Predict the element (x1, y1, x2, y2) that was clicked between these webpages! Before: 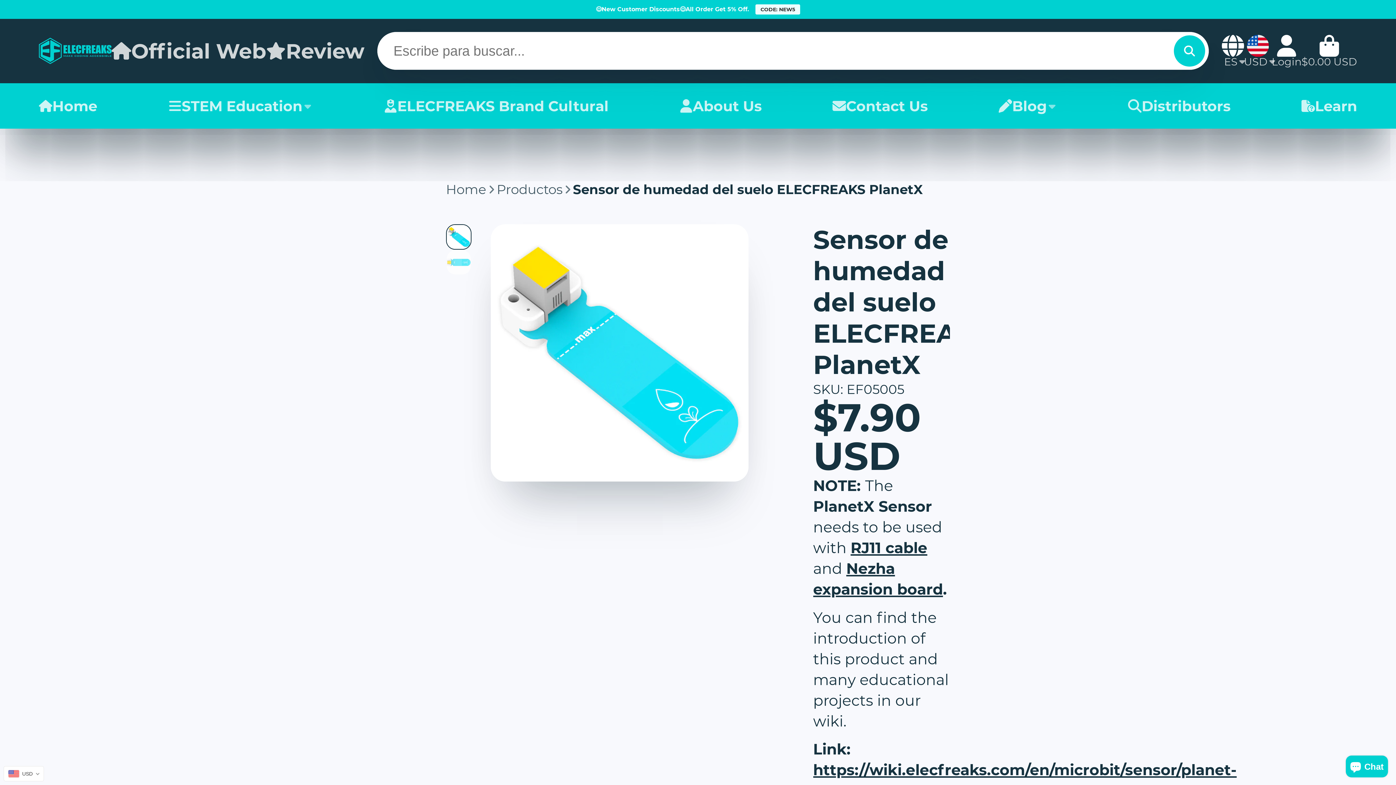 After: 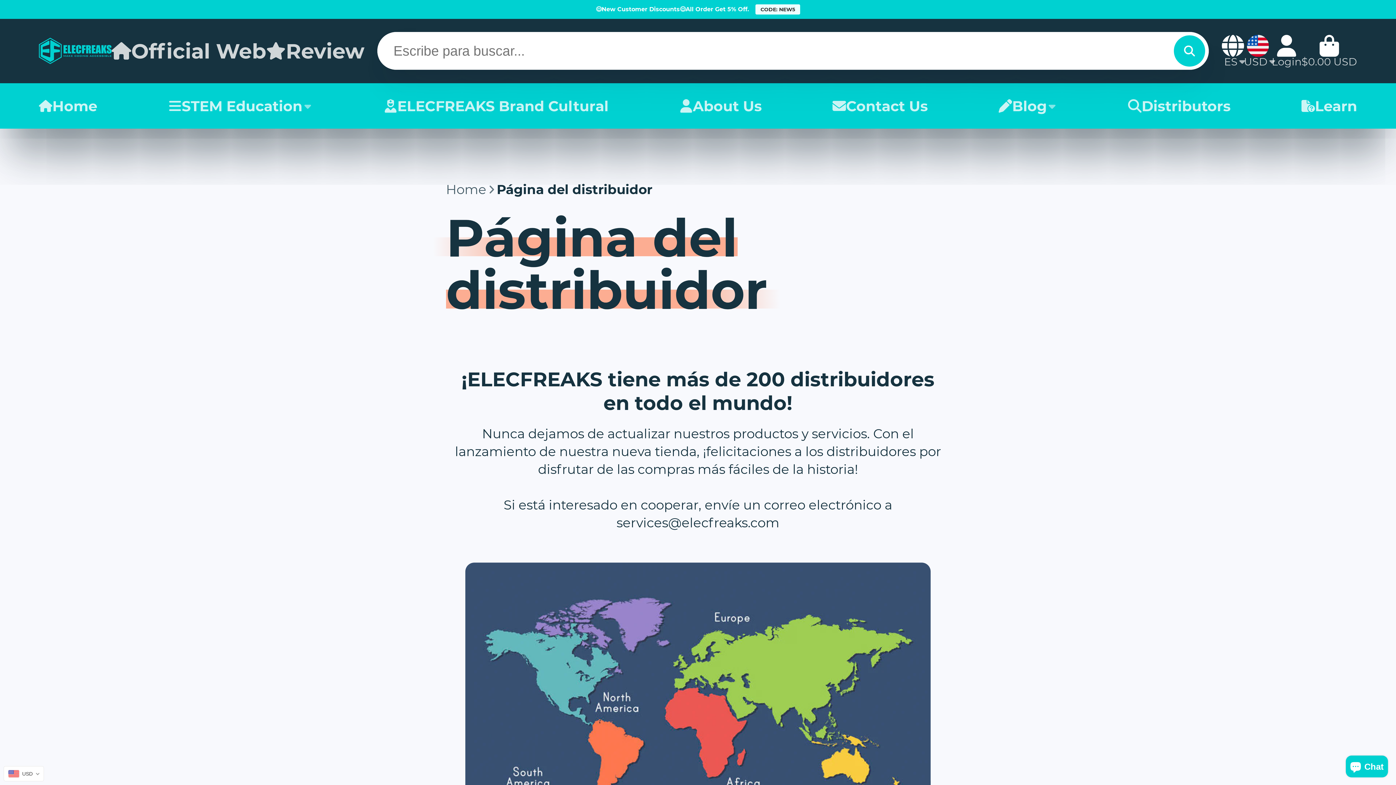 Action: label: Distributors bbox: (1128, 83, 1231, 128)